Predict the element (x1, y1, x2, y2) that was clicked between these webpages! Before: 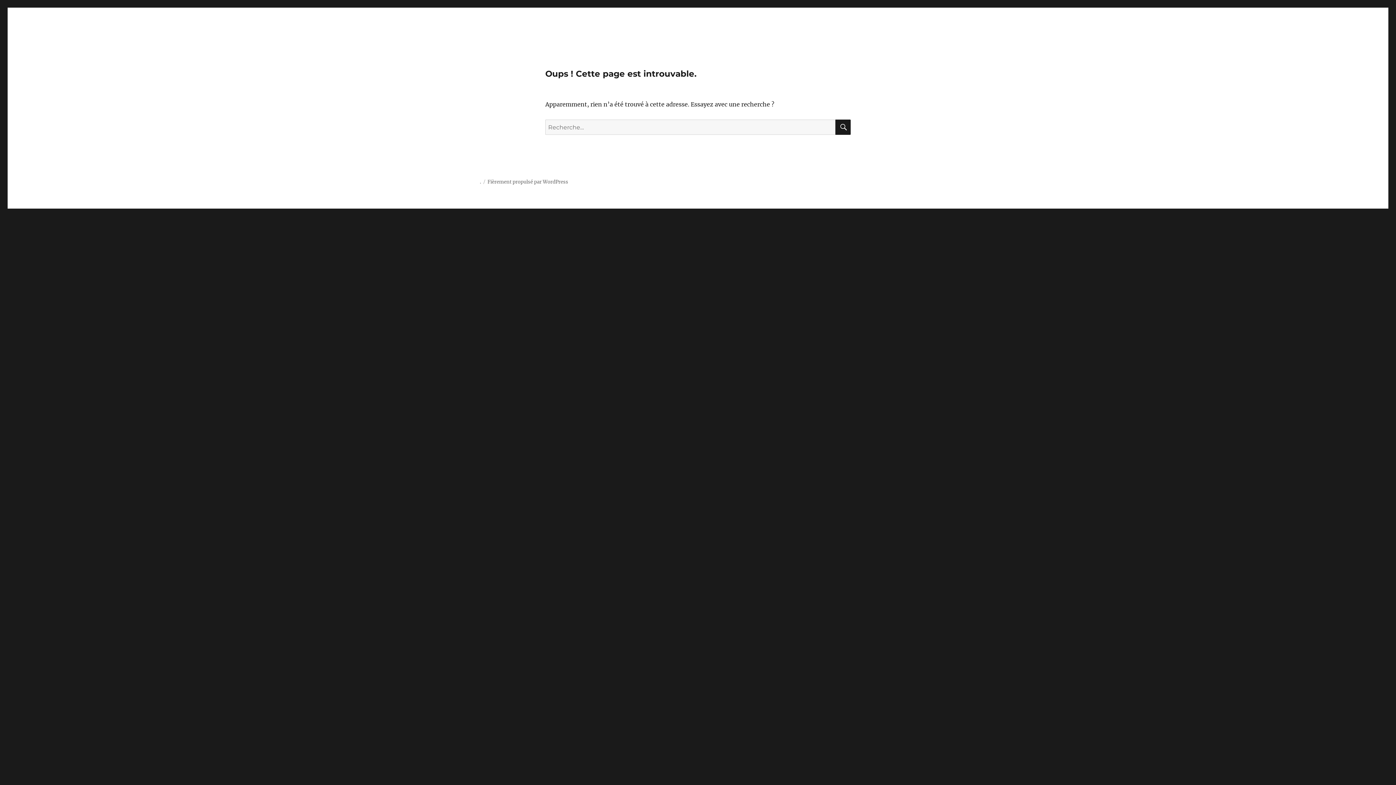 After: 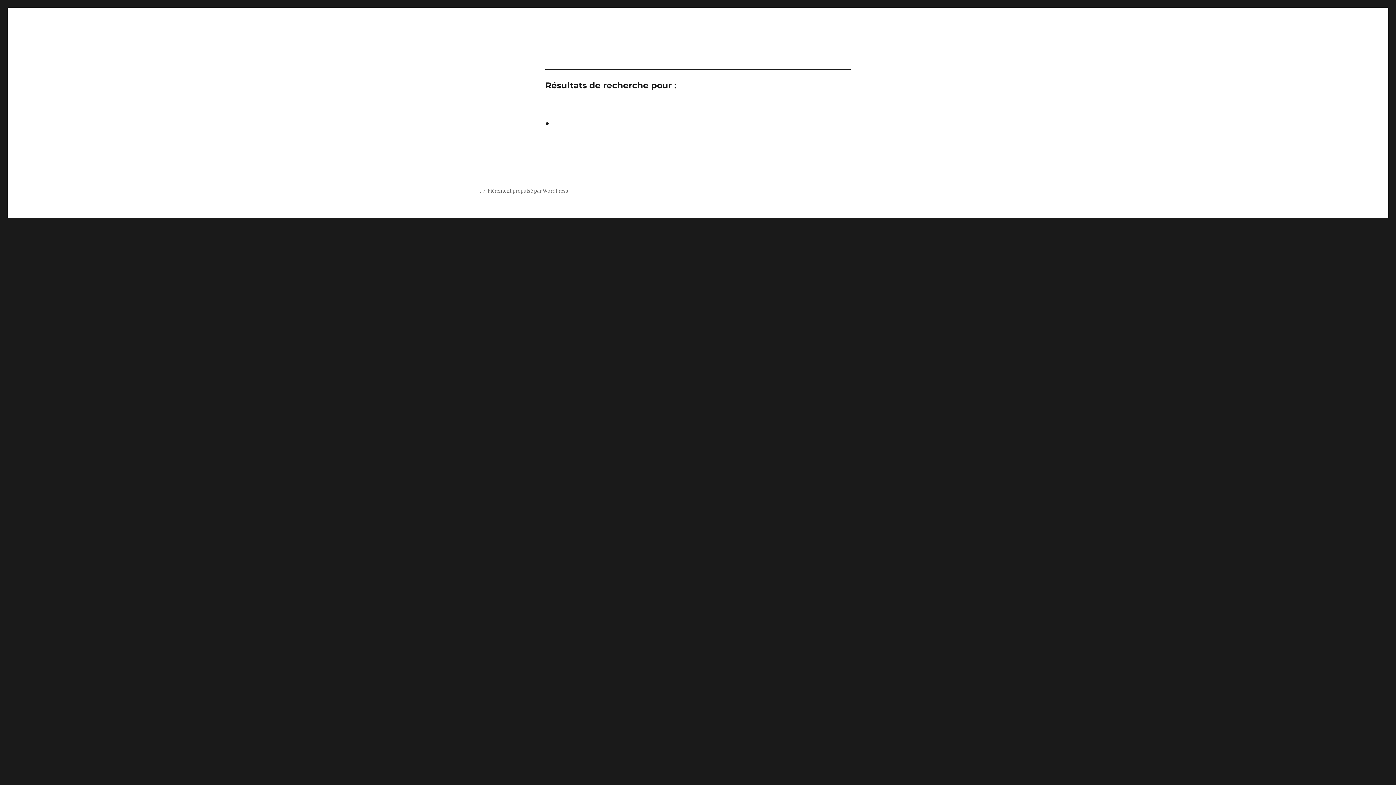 Action: label: RECHERCHE bbox: (835, 119, 850, 134)